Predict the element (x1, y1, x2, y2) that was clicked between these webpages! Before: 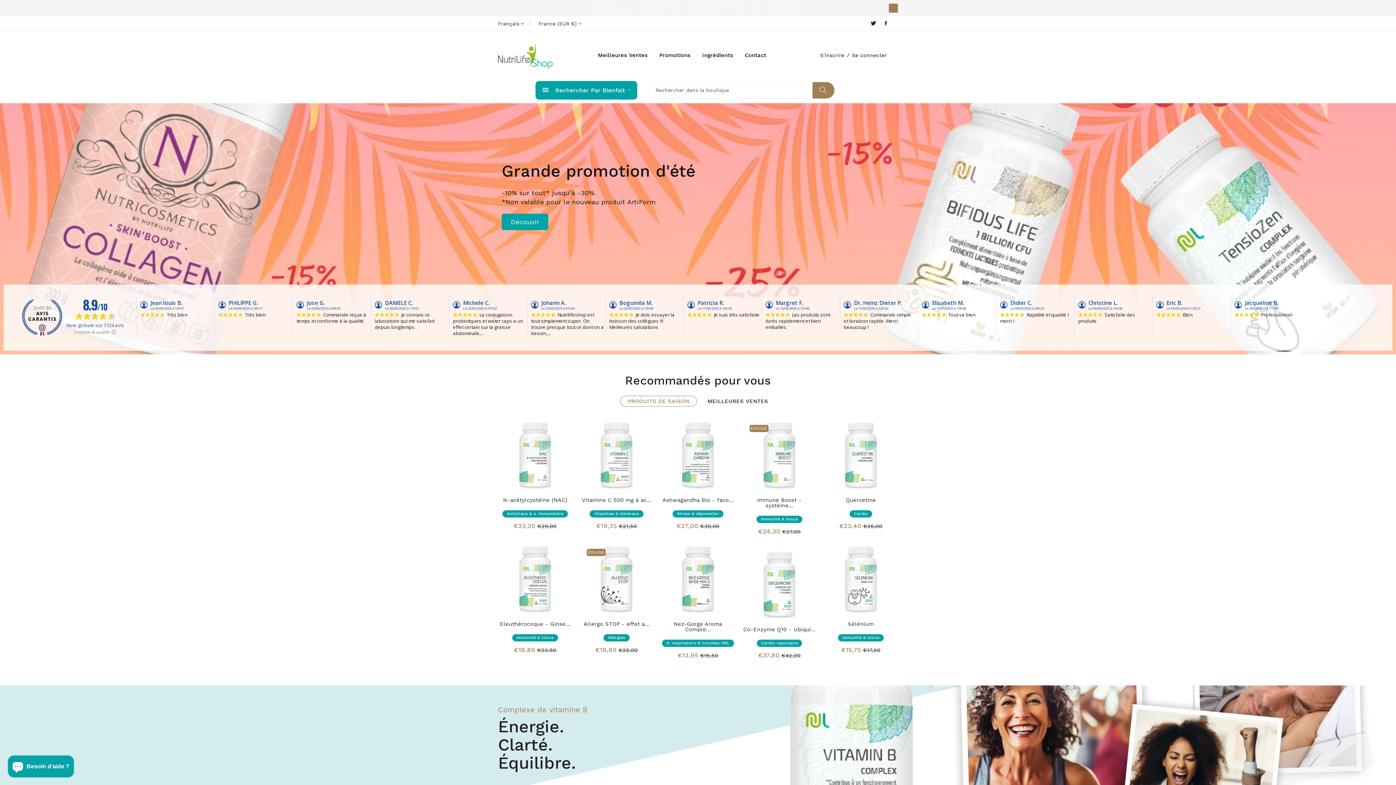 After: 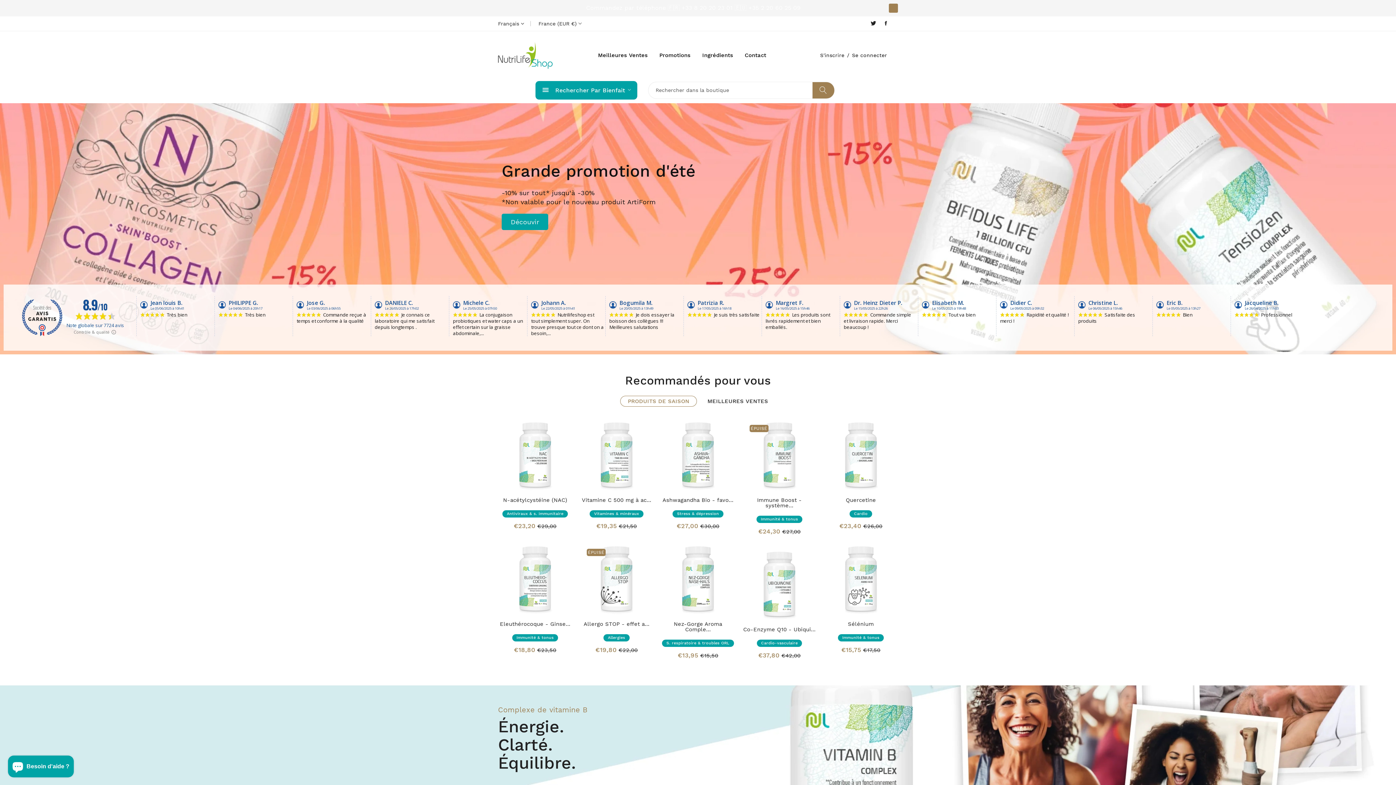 Action: label: Français  bbox: (498, 19, 524, 28)